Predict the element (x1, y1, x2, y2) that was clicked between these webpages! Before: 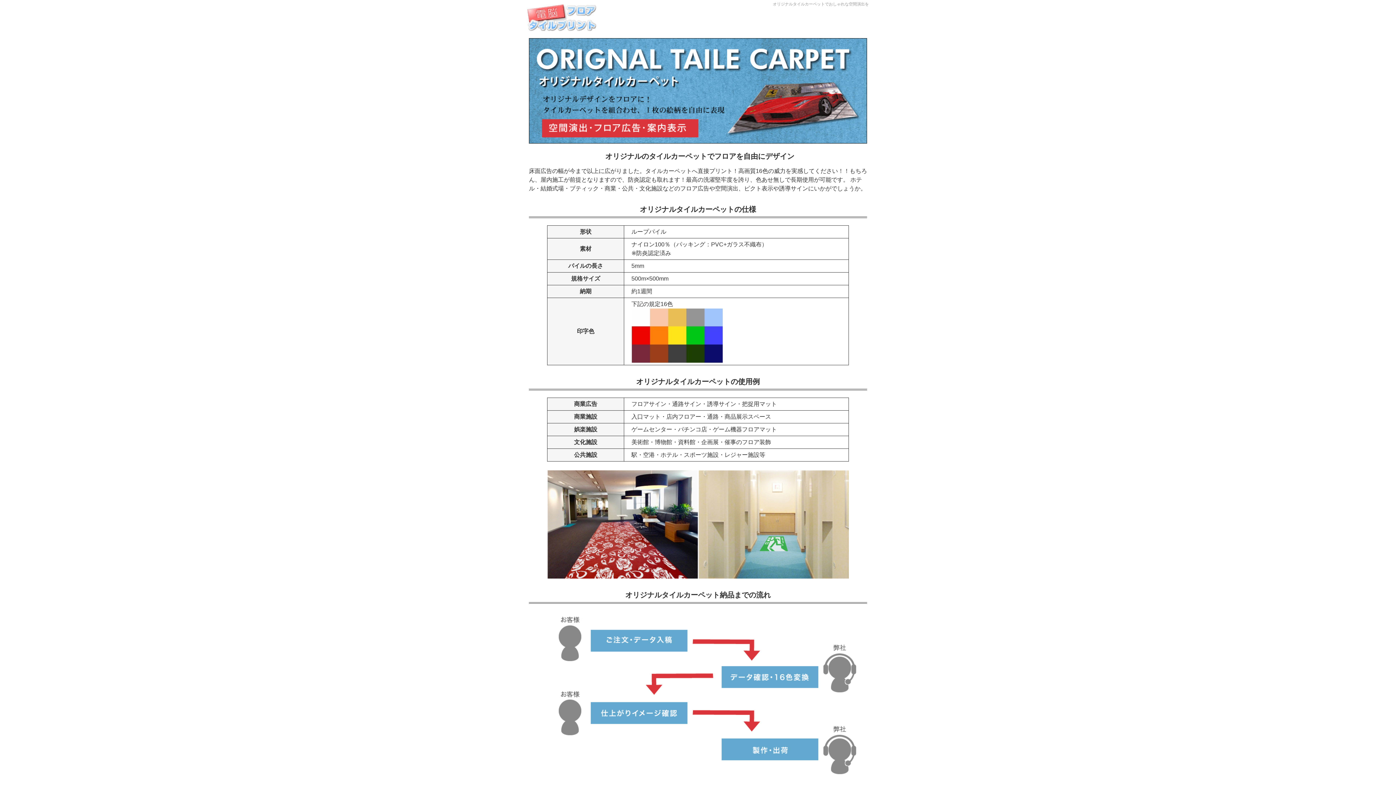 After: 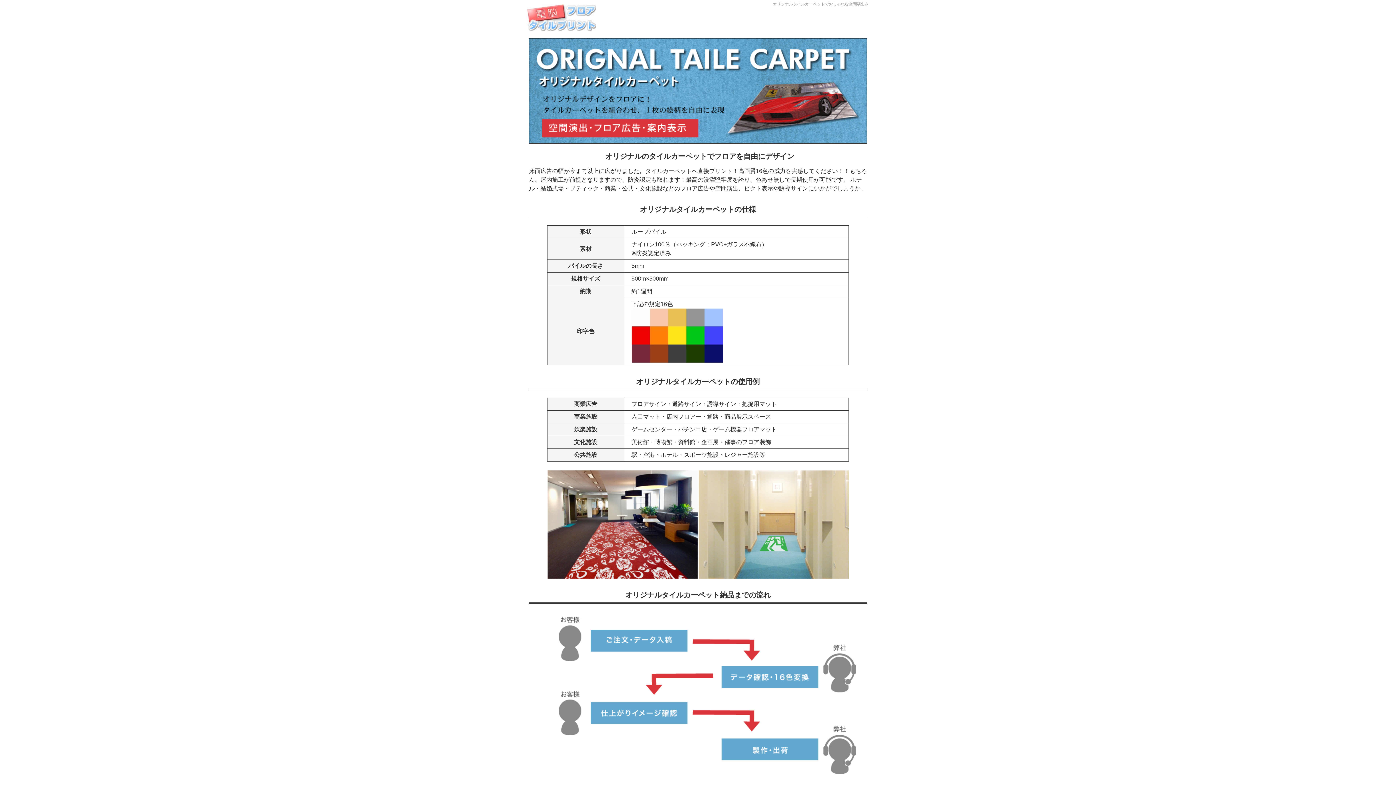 Action: bbox: (527, 25, 596, 32)